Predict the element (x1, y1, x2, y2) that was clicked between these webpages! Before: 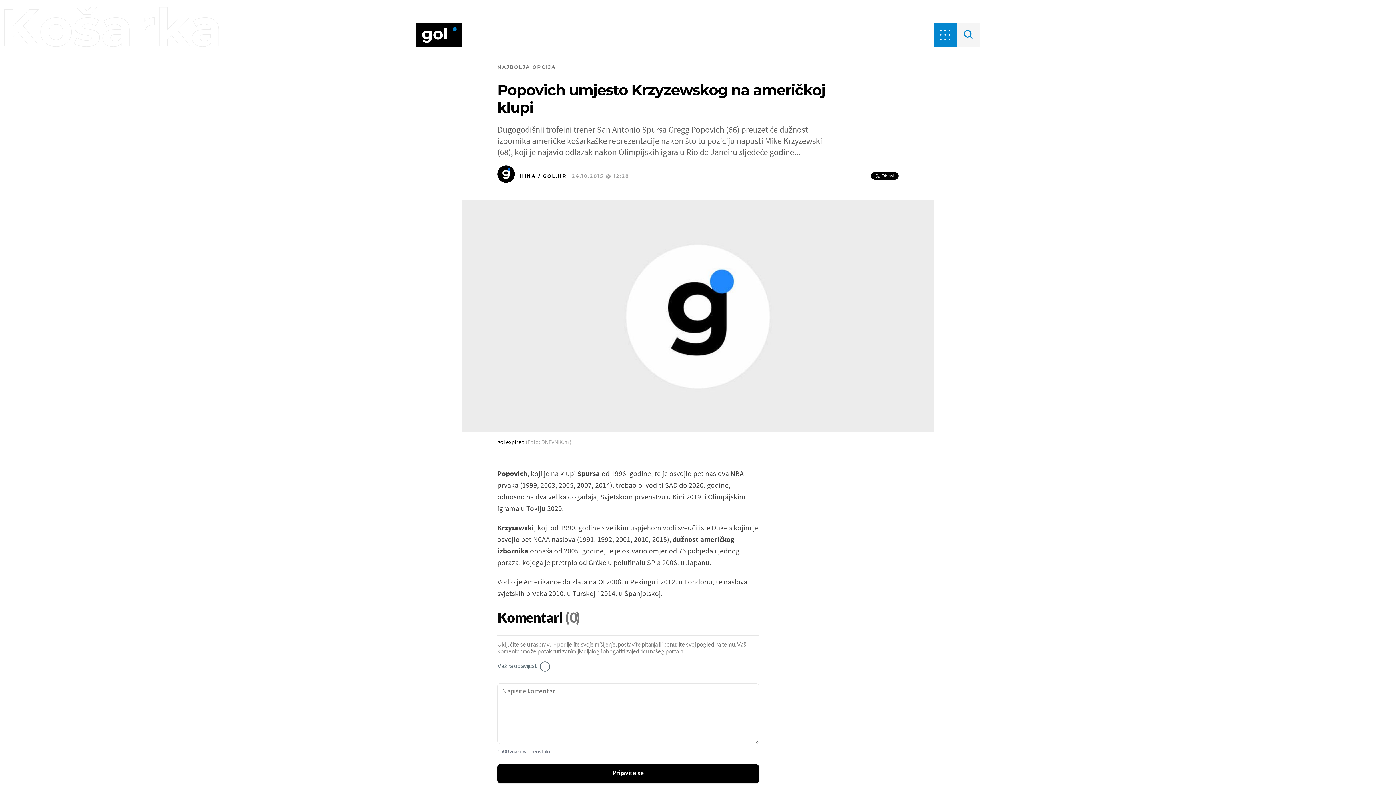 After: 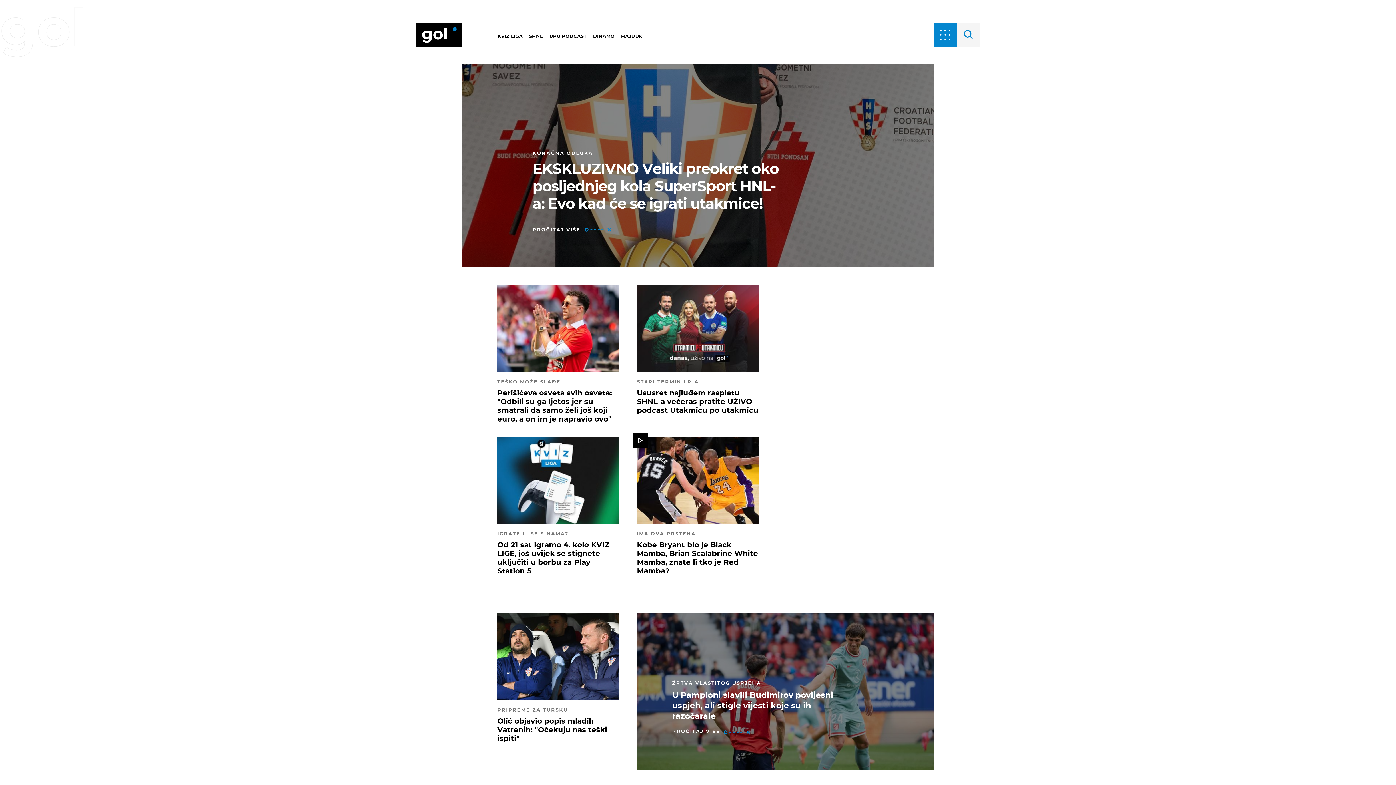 Action: bbox: (416, 23, 462, 46)